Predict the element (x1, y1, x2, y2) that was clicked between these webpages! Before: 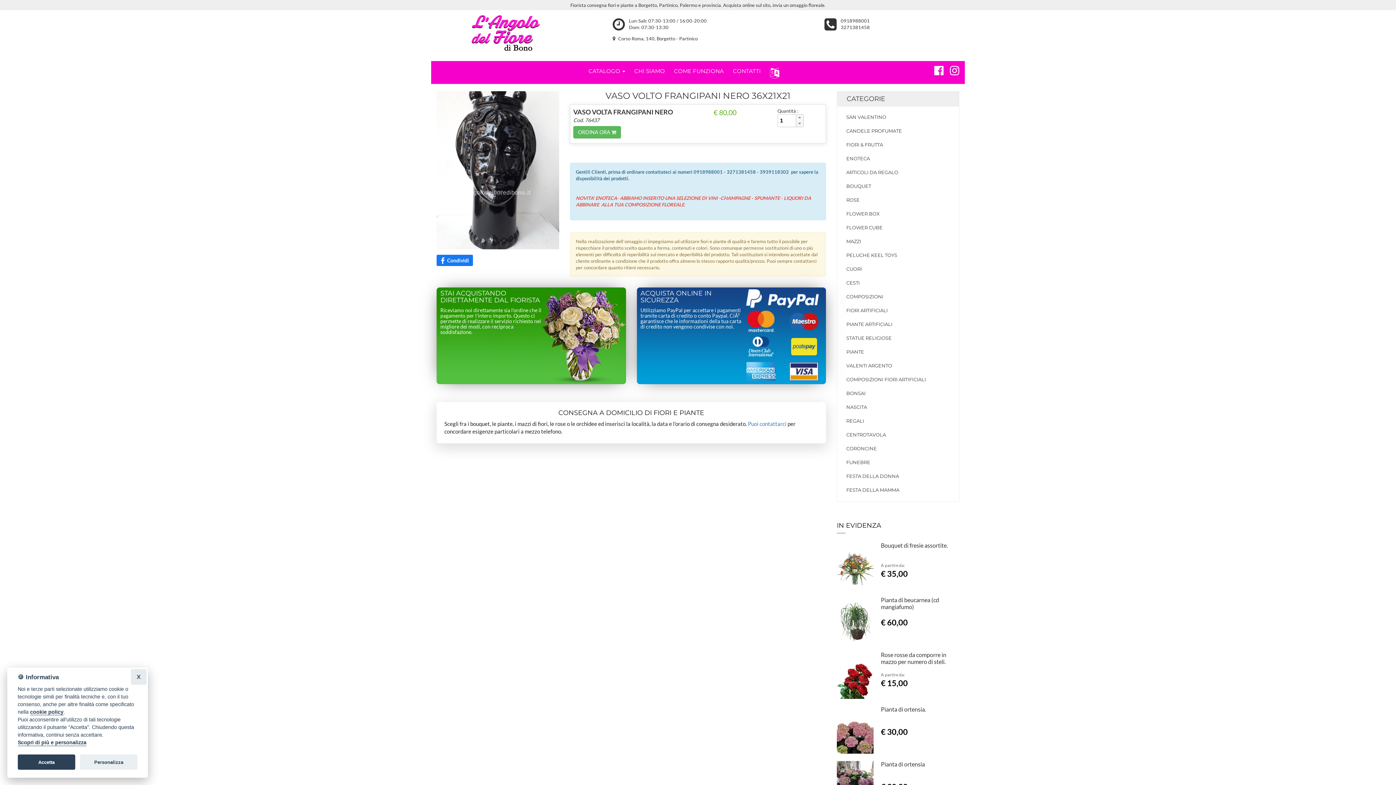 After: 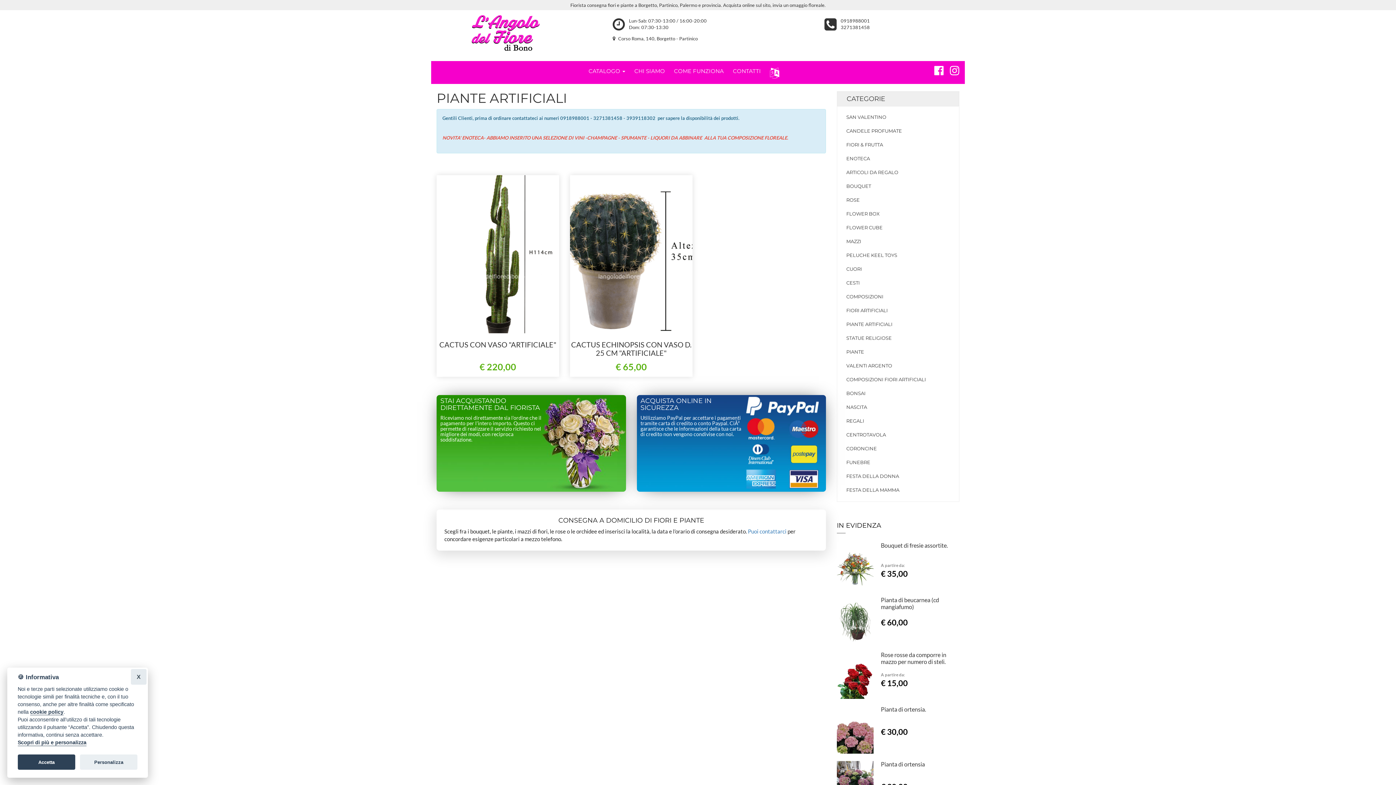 Action: label: PIANTE ARTIFICIALI bbox: (846, 321, 950, 327)